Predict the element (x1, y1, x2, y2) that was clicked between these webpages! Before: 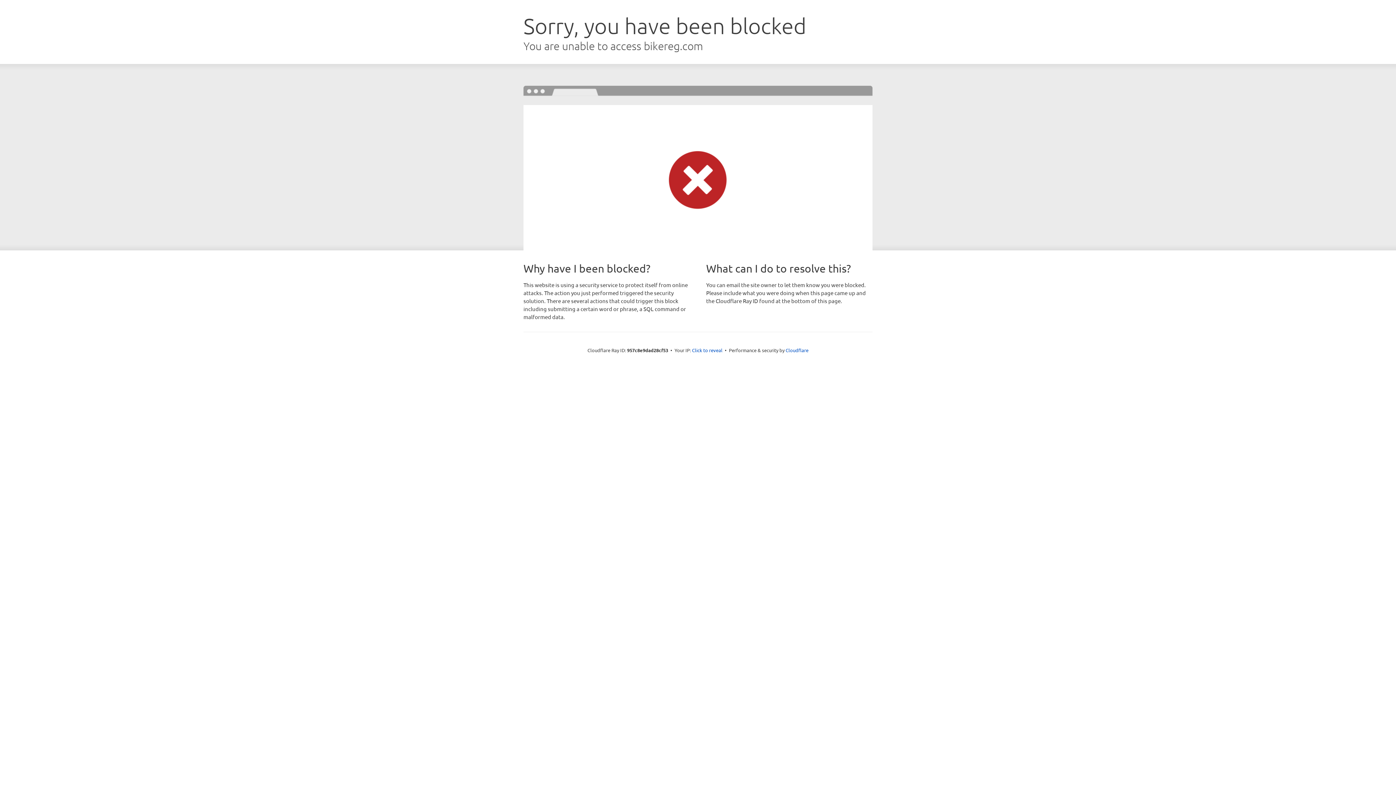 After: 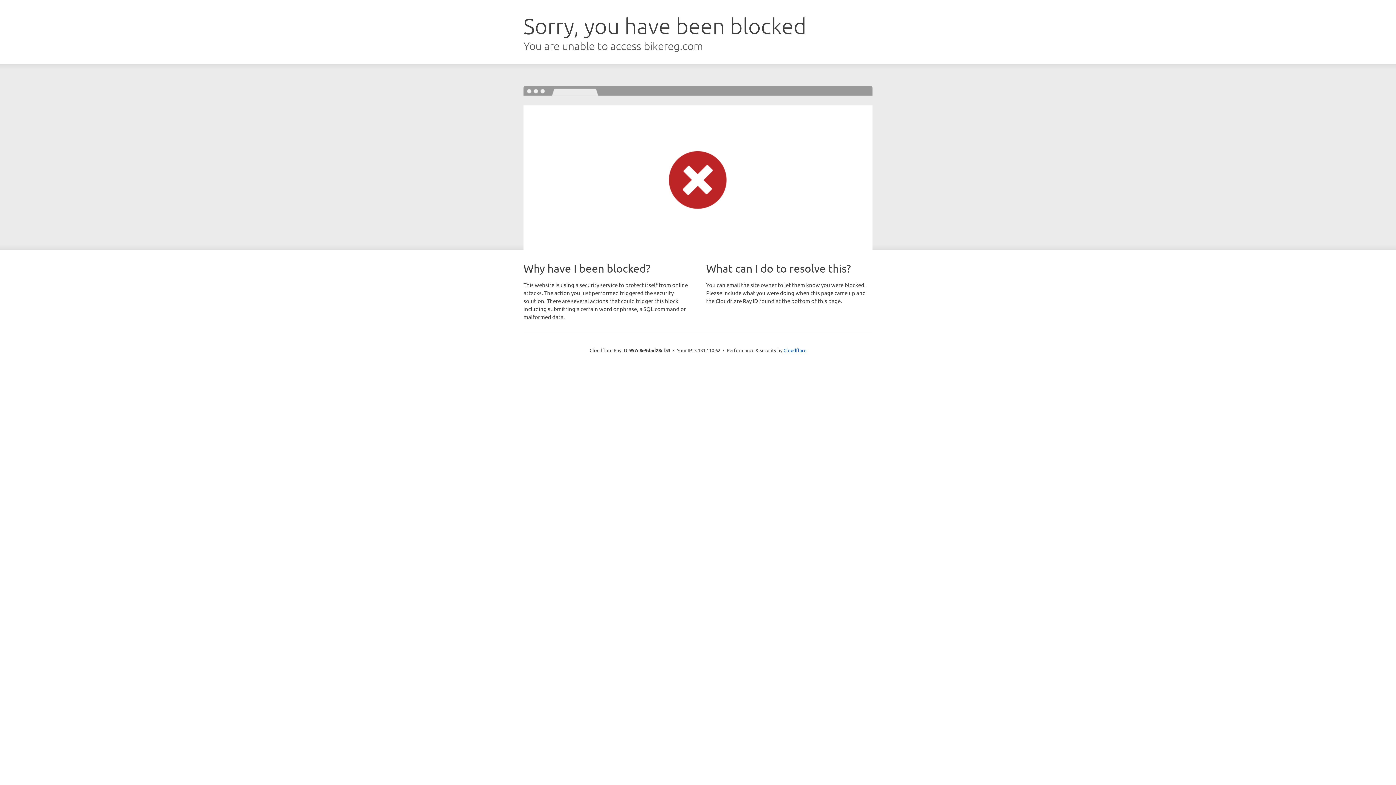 Action: label: Click to reveal bbox: (692, 346, 722, 353)